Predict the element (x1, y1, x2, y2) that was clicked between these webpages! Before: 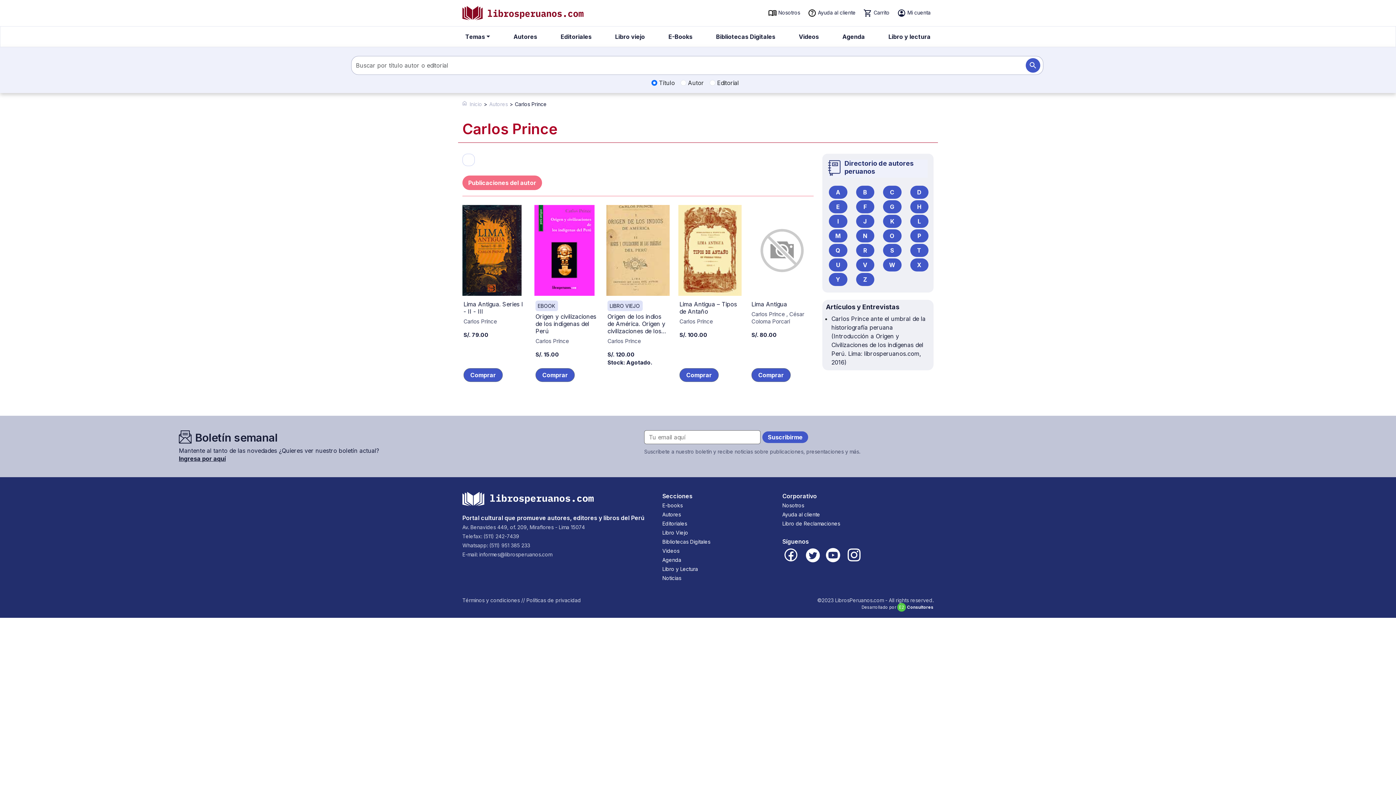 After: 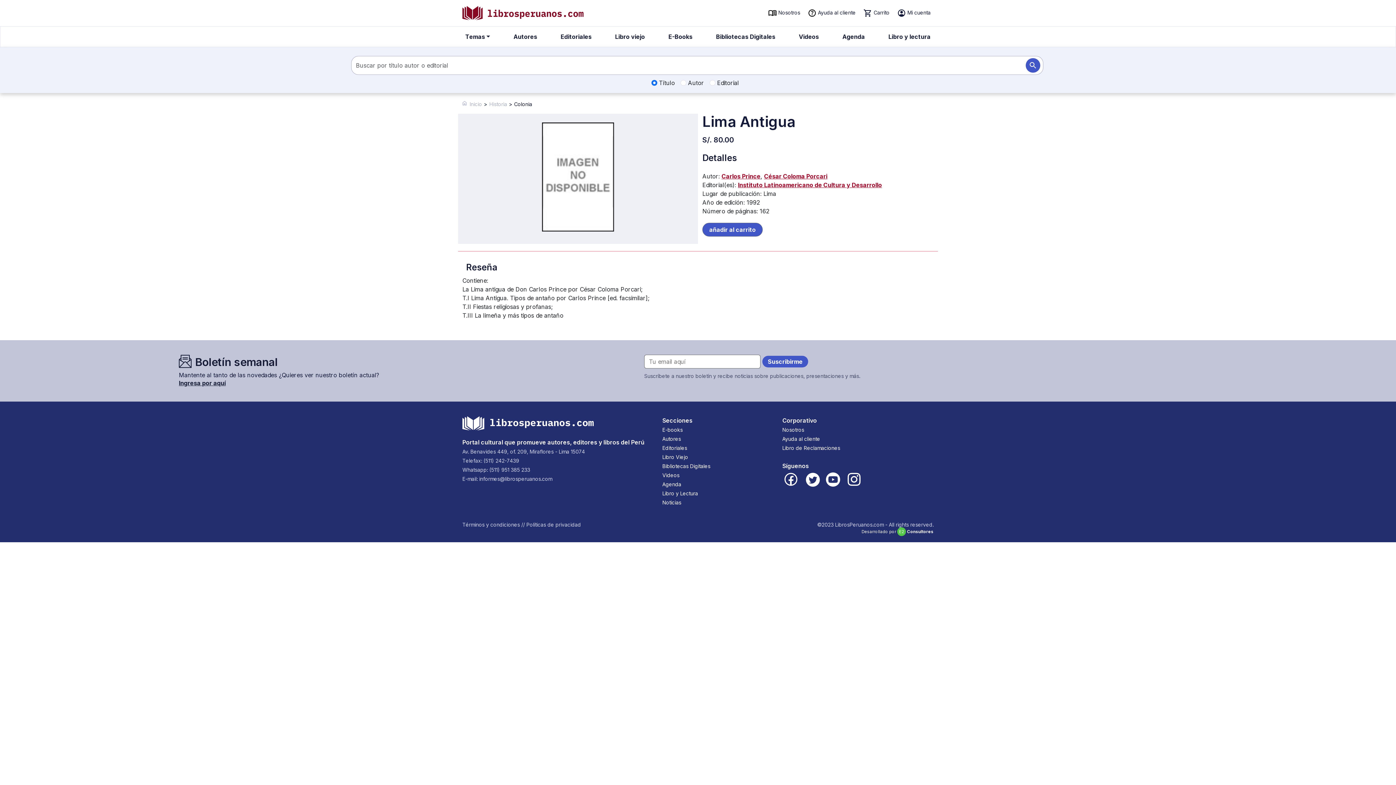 Action: bbox: (750, 205, 813, 296)